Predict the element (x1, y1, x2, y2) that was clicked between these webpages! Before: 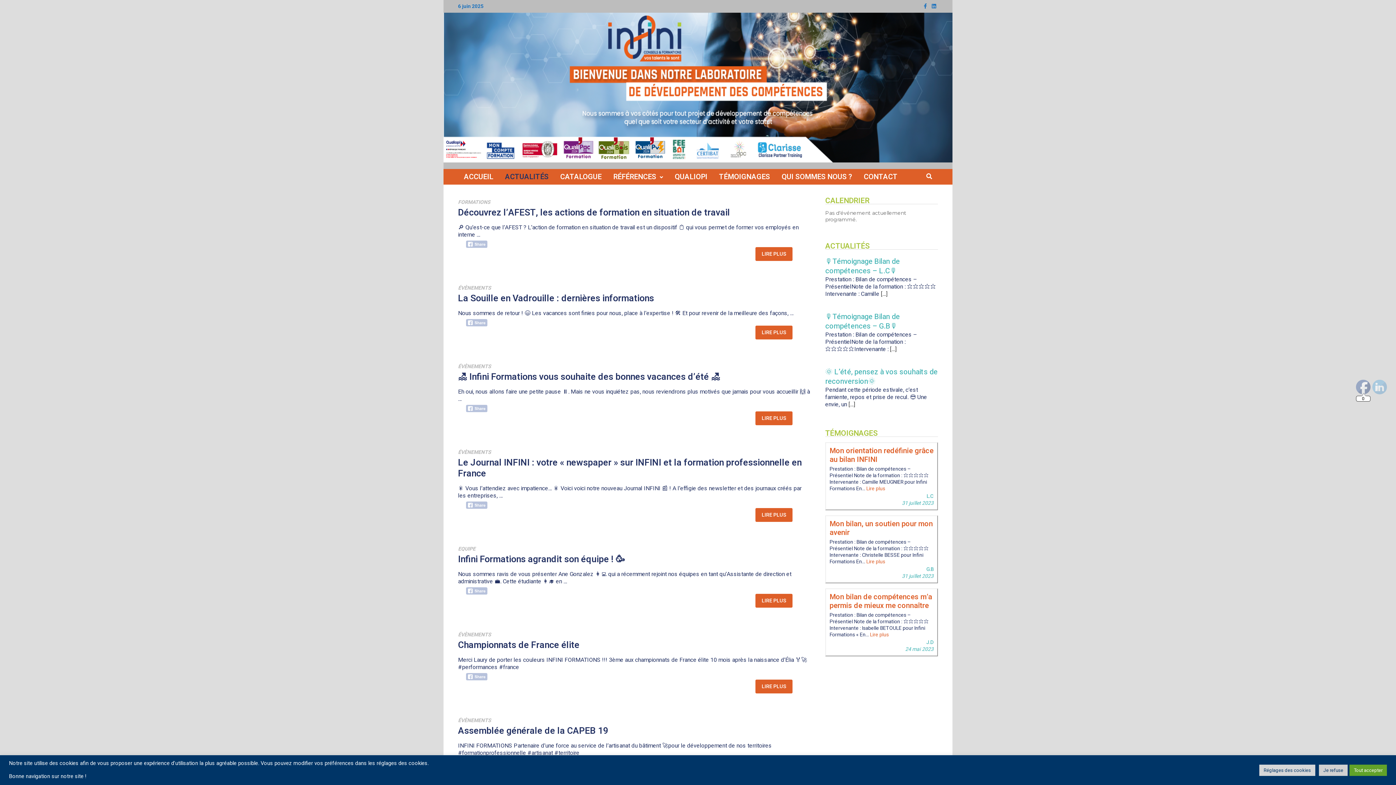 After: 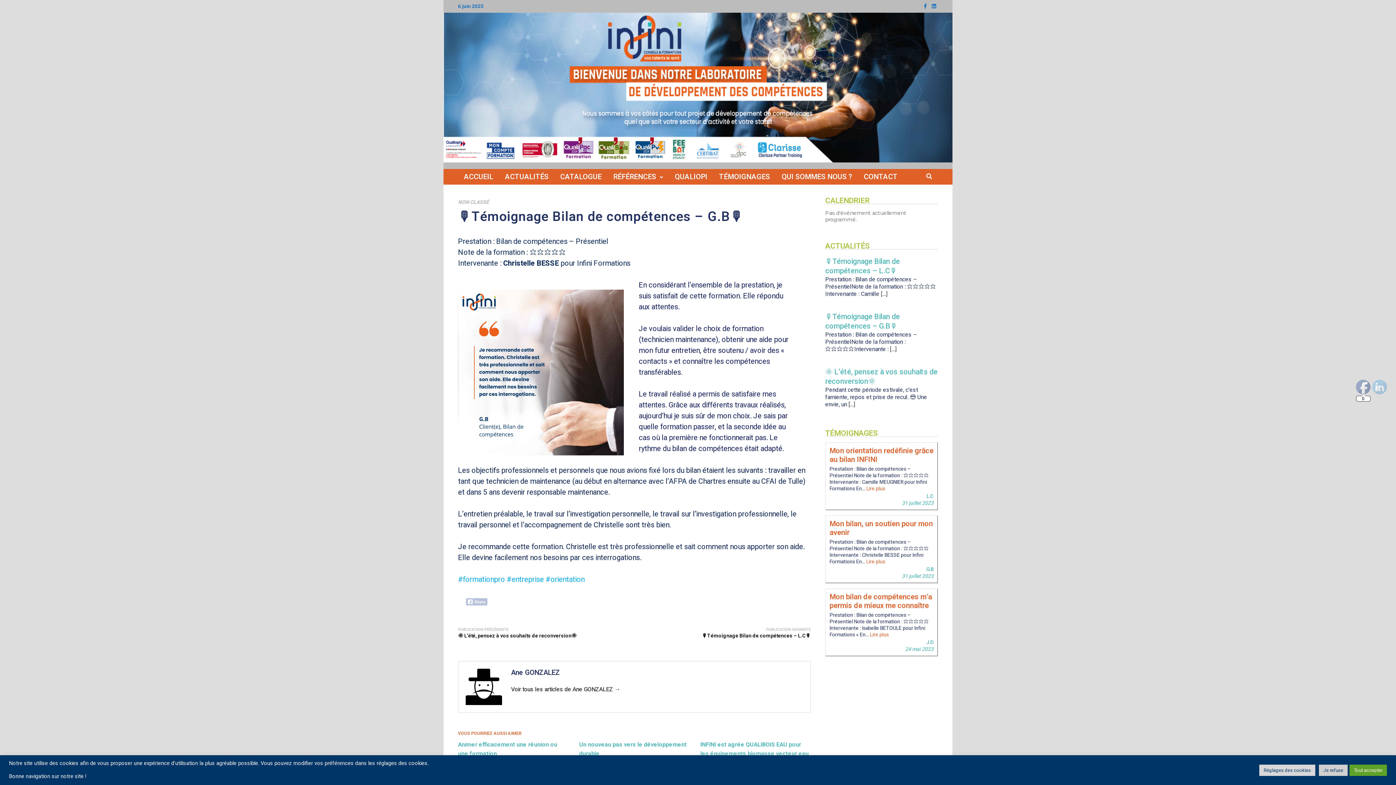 Action: label: 🎙️Témoignage Bilan de compétences – G.B🎙️ bbox: (825, 311, 900, 331)